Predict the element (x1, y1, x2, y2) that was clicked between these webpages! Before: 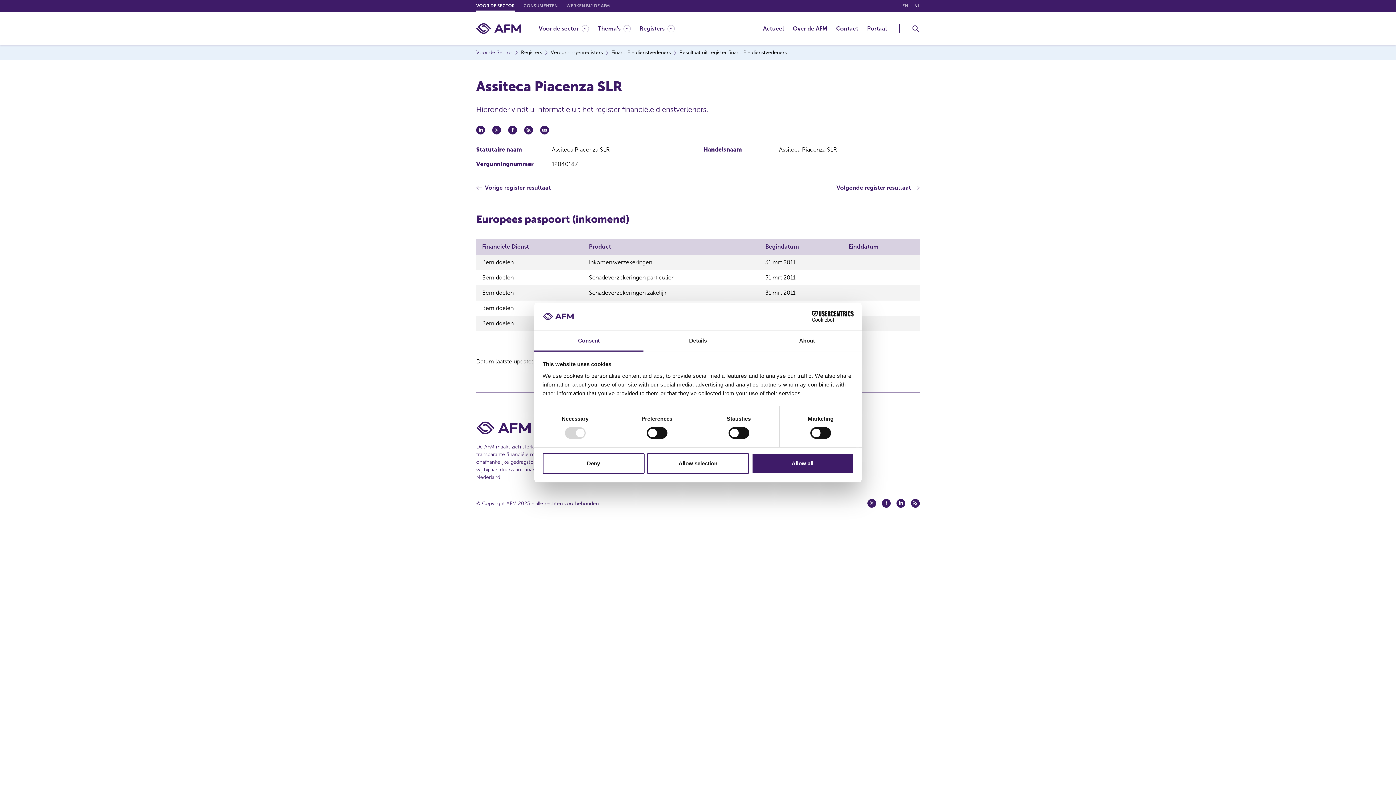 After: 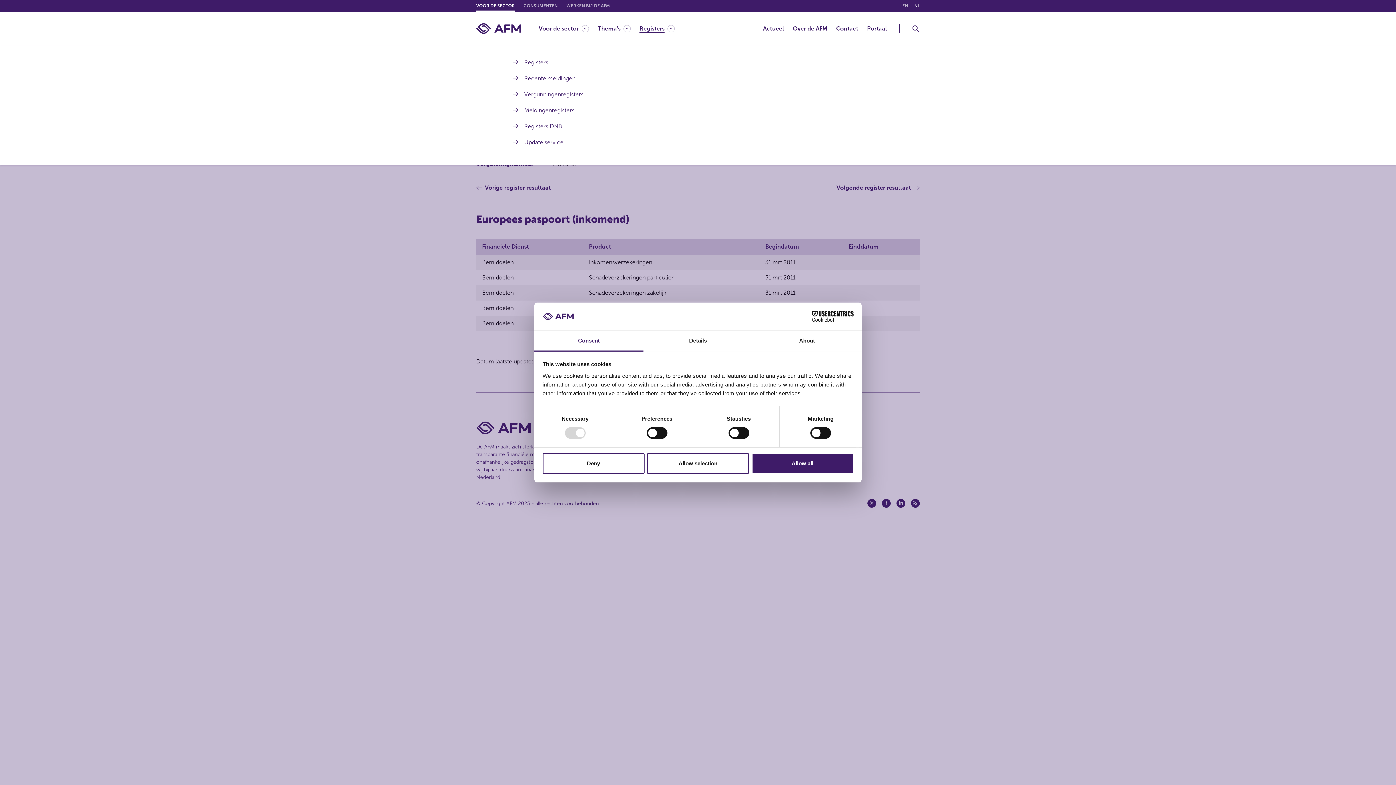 Action: bbox: (639, 11, 674, 45) label: Registers